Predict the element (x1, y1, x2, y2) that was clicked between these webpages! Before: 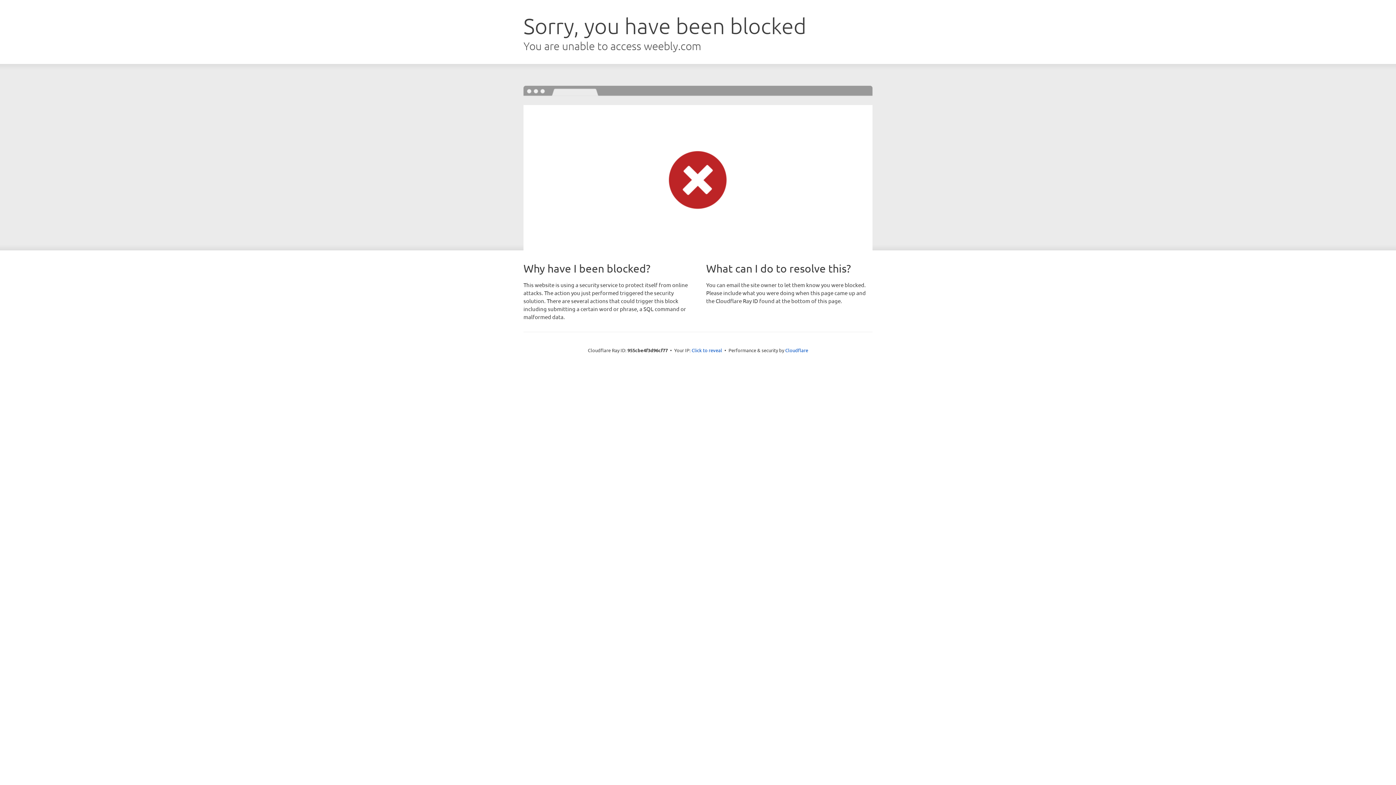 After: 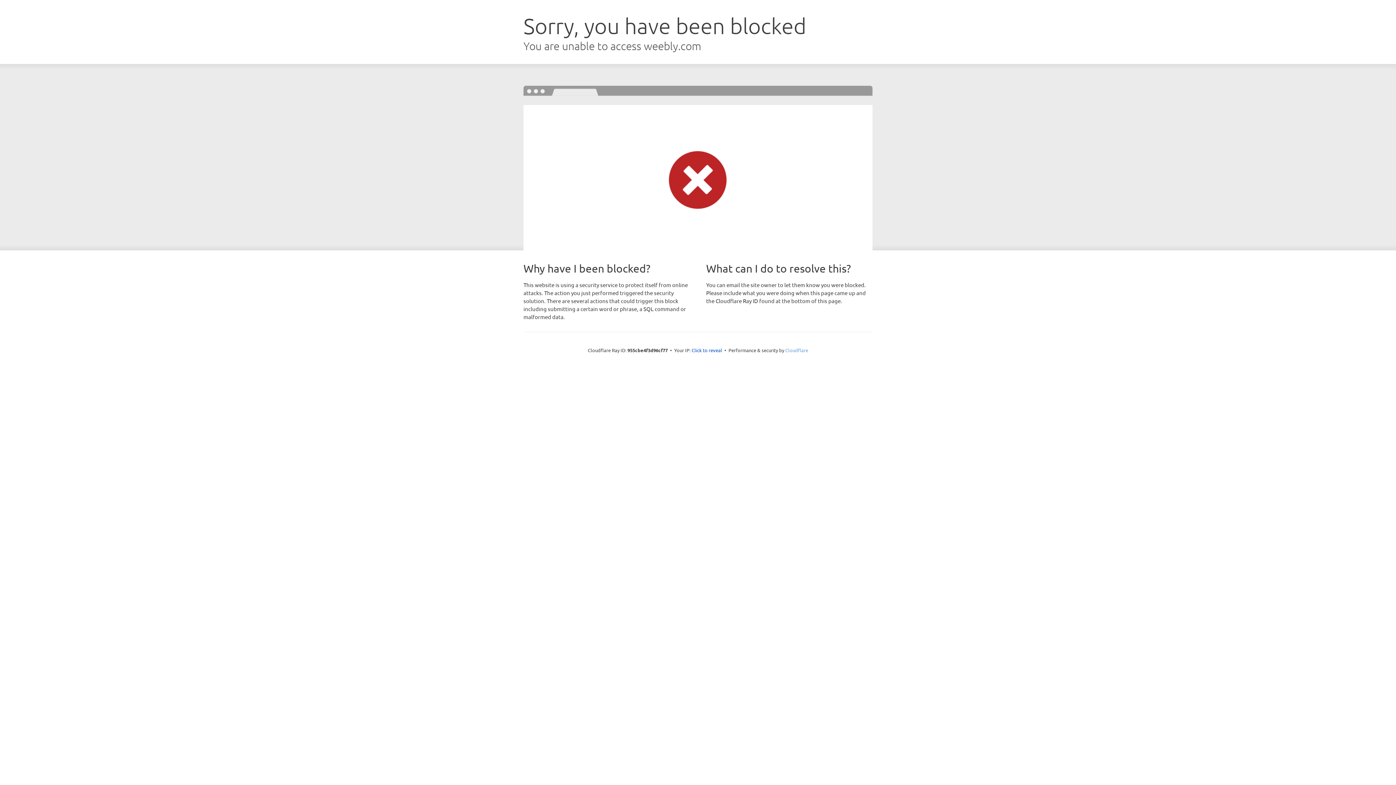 Action: bbox: (785, 347, 808, 353) label: Cloudflare